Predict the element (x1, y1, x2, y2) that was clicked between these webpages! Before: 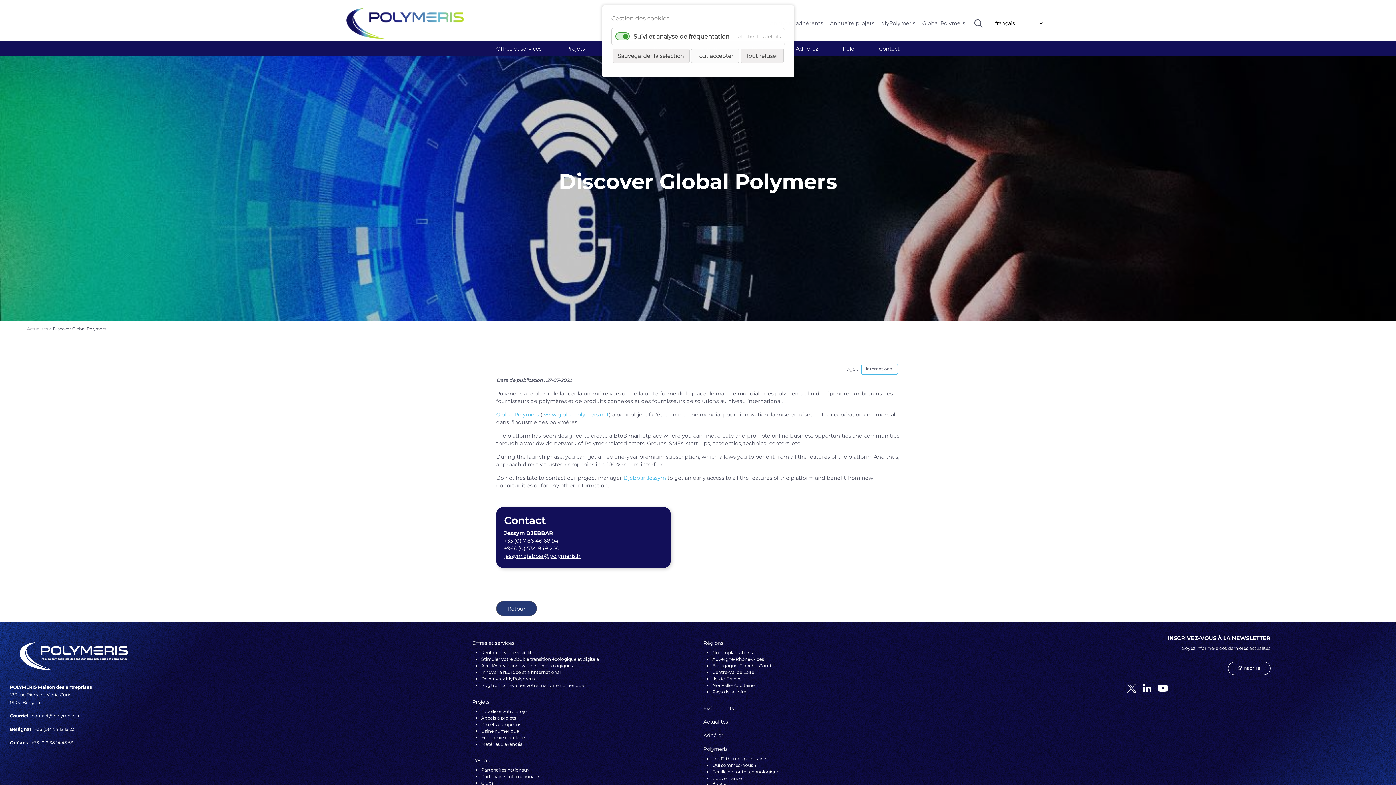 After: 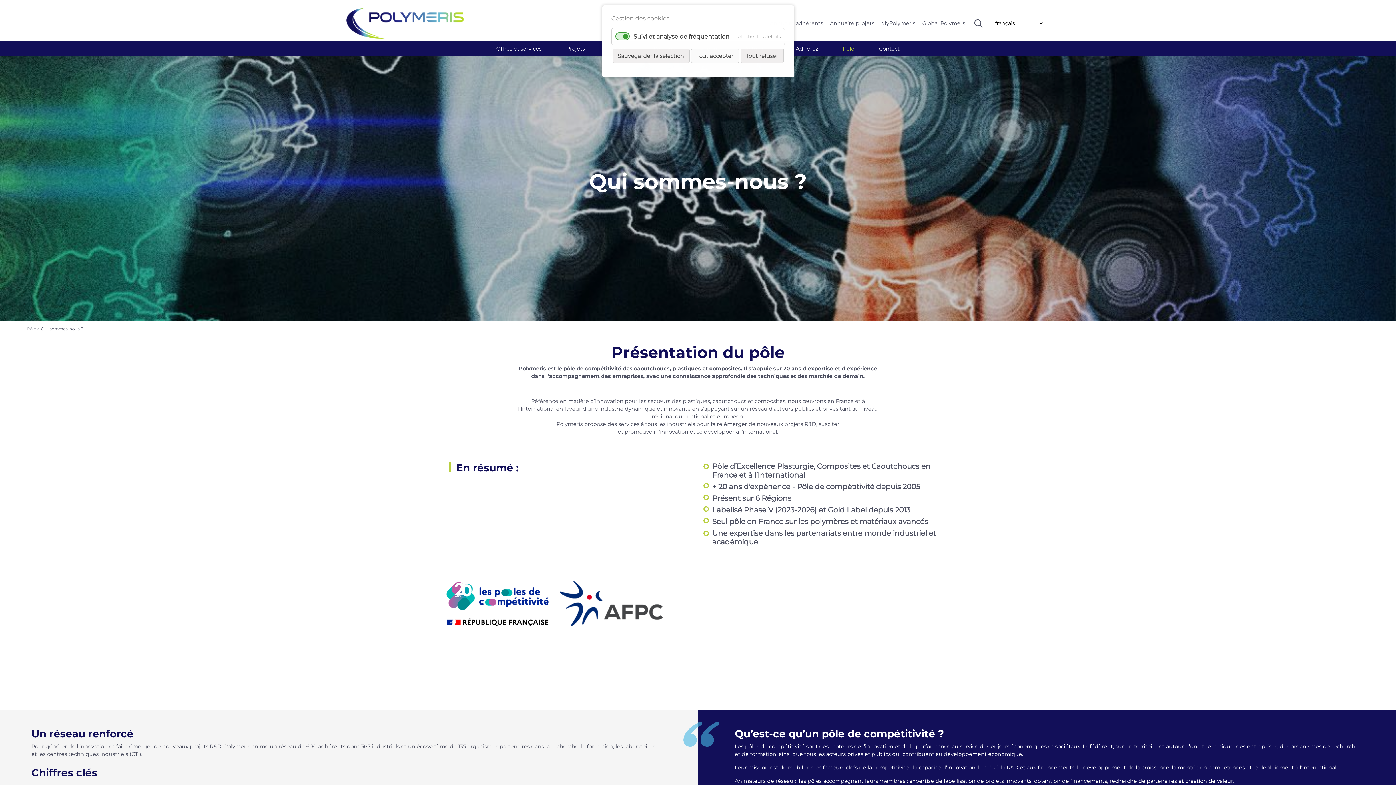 Action: label: Qui sommes-nous ? bbox: (712, 762, 756, 768)